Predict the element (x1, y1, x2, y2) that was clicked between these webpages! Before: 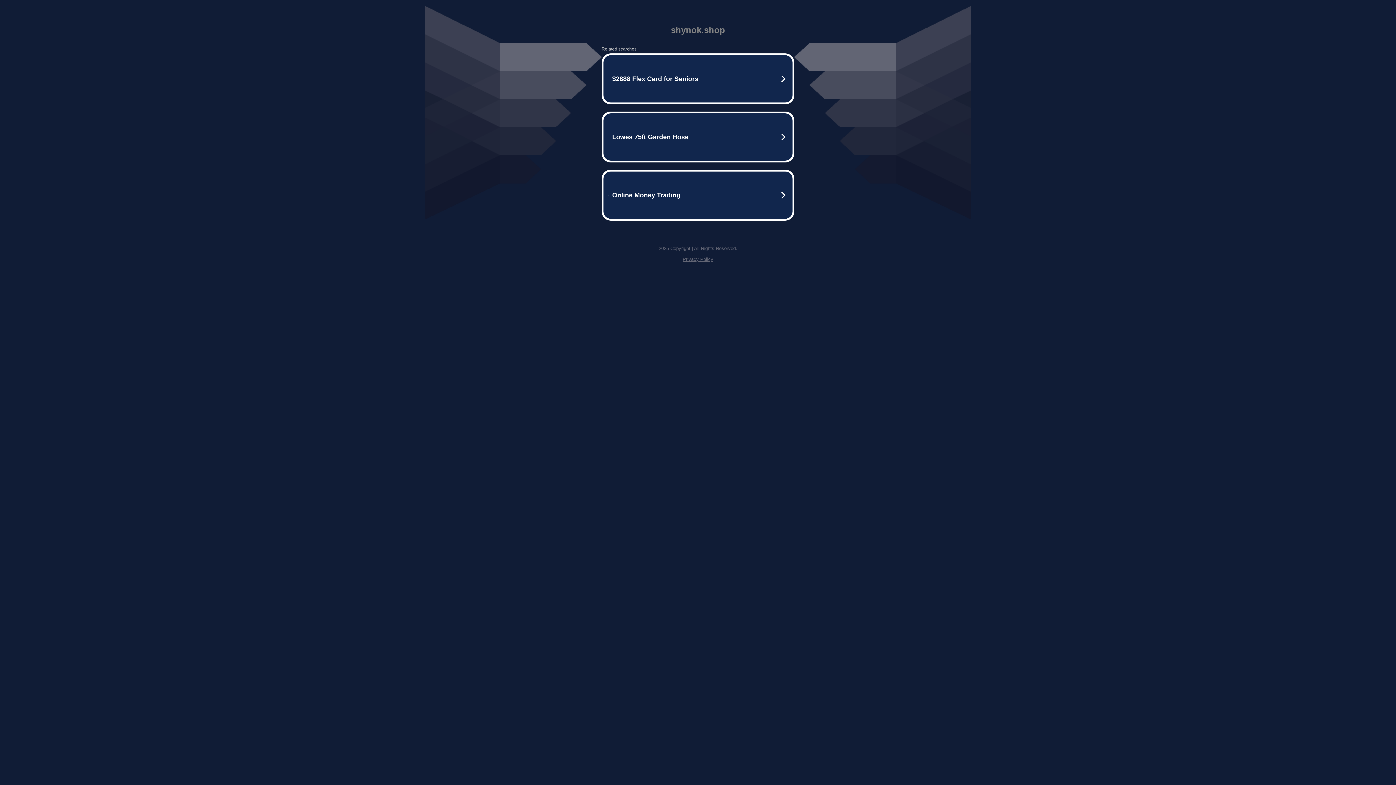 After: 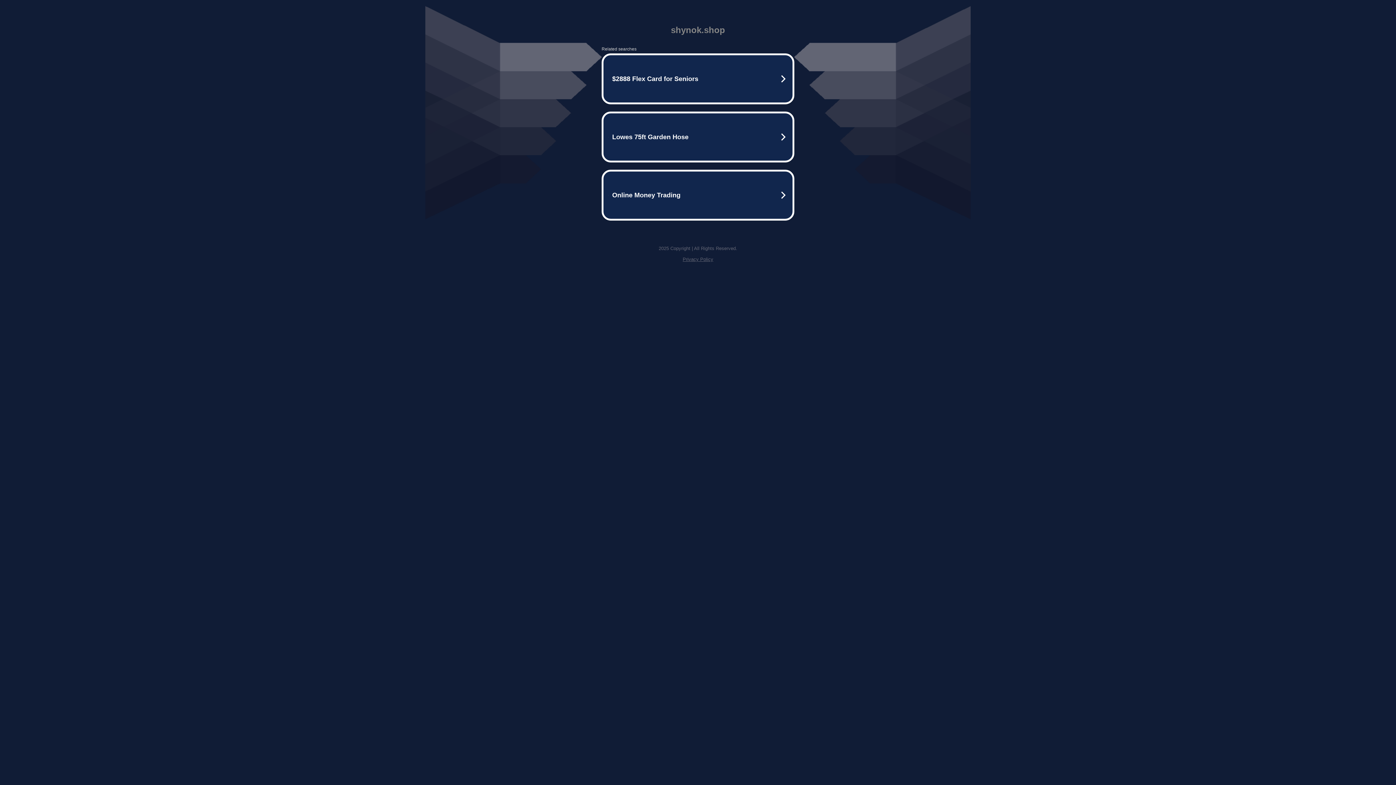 Action: label: Privacy Policy bbox: (682, 256, 713, 262)